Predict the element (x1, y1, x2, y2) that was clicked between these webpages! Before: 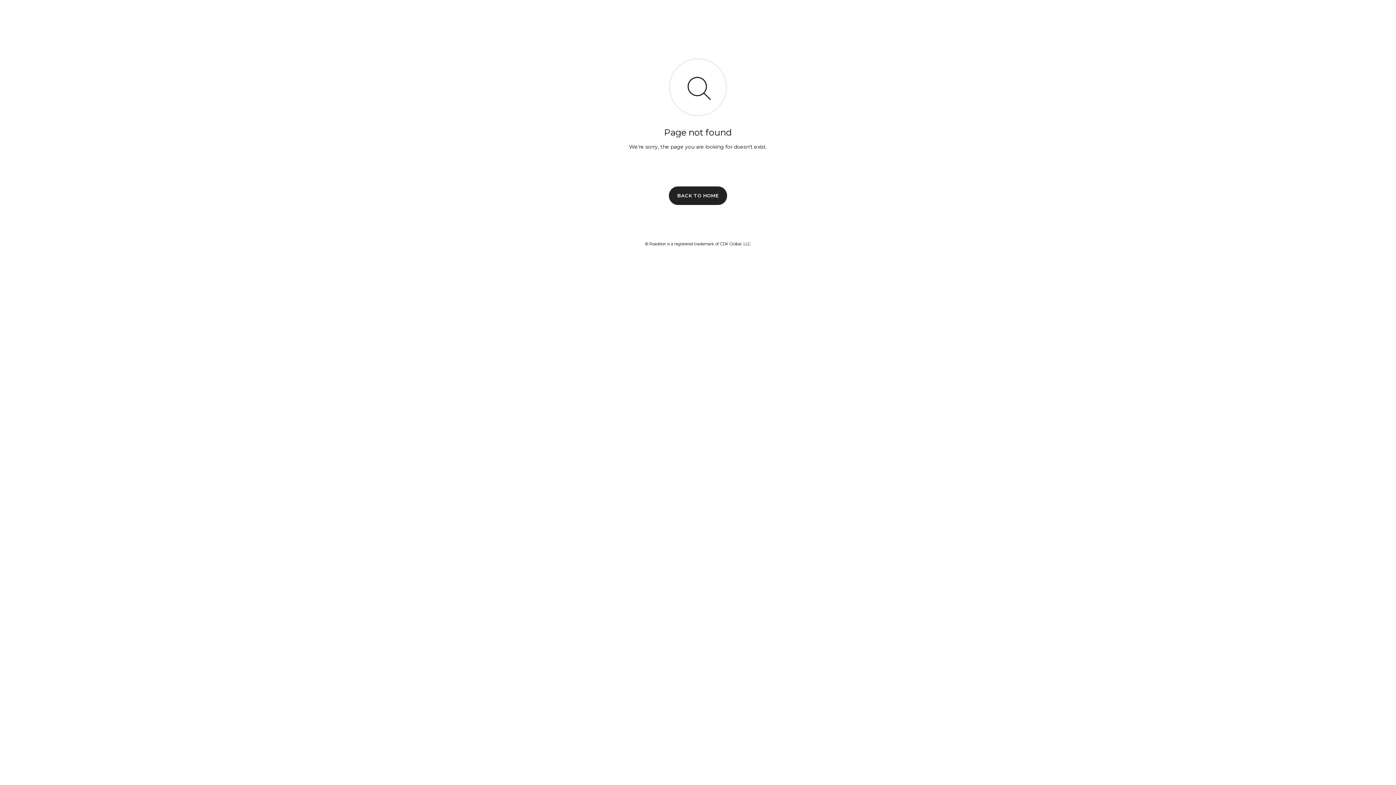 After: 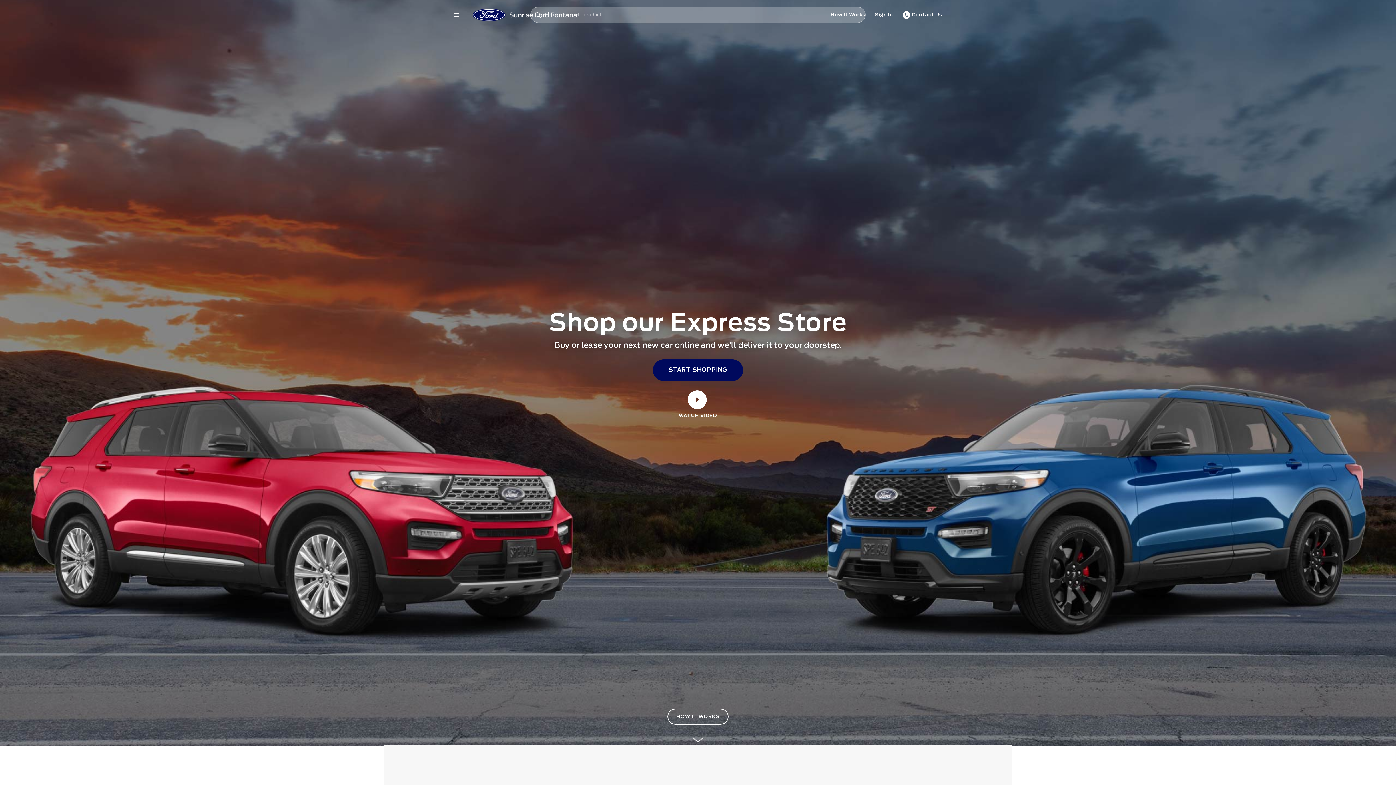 Action: bbox: (669, 186, 727, 204) label: BACK TO HOME